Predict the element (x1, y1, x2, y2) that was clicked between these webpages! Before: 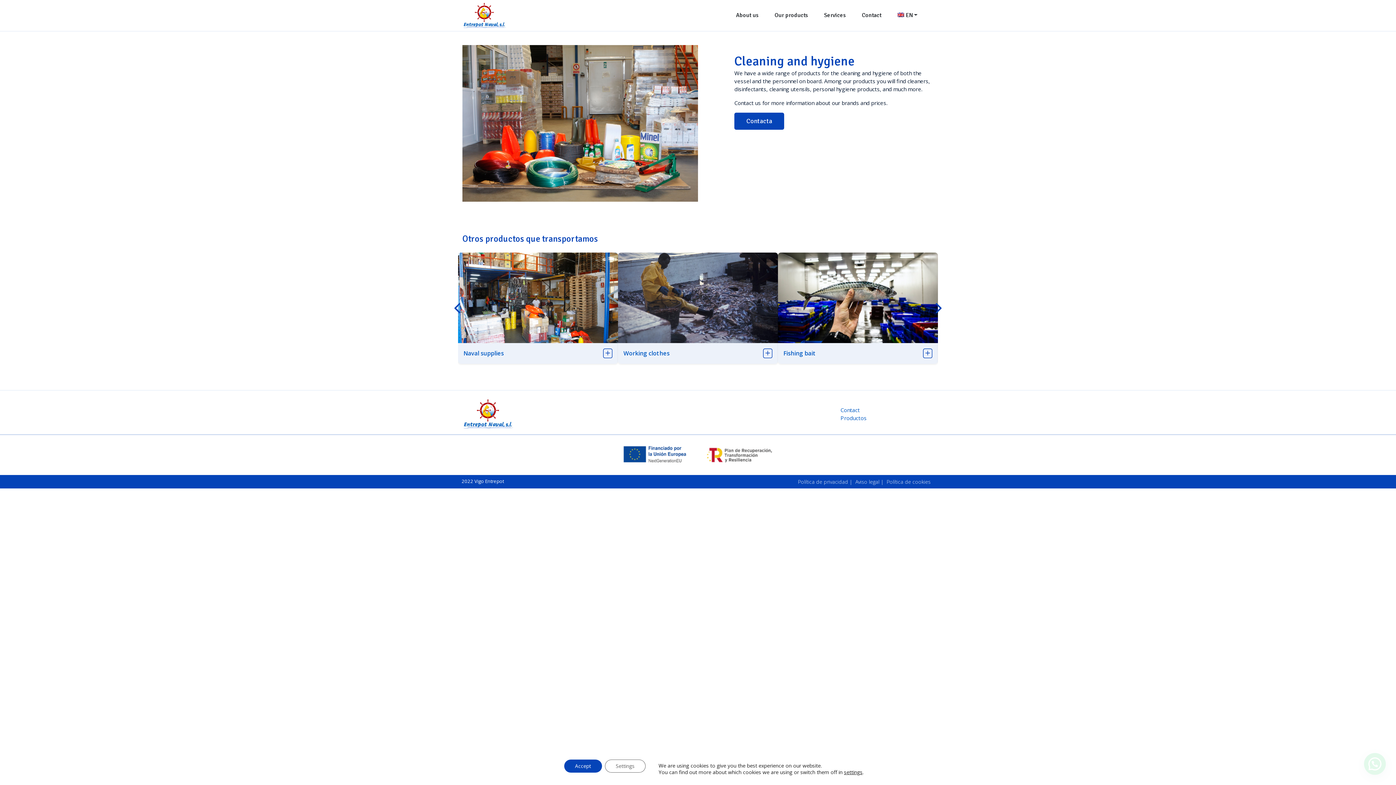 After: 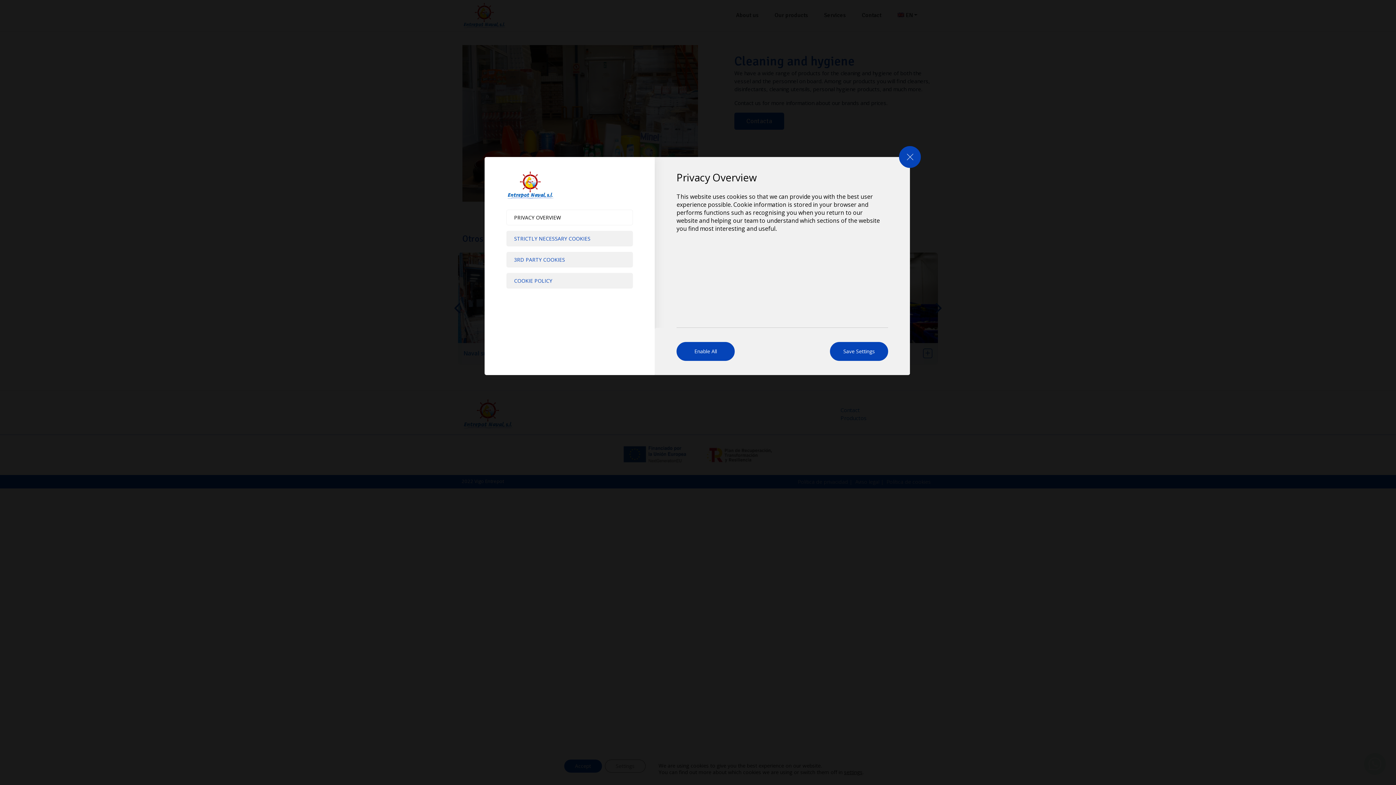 Action: label: Settings bbox: (604, 760, 645, 773)